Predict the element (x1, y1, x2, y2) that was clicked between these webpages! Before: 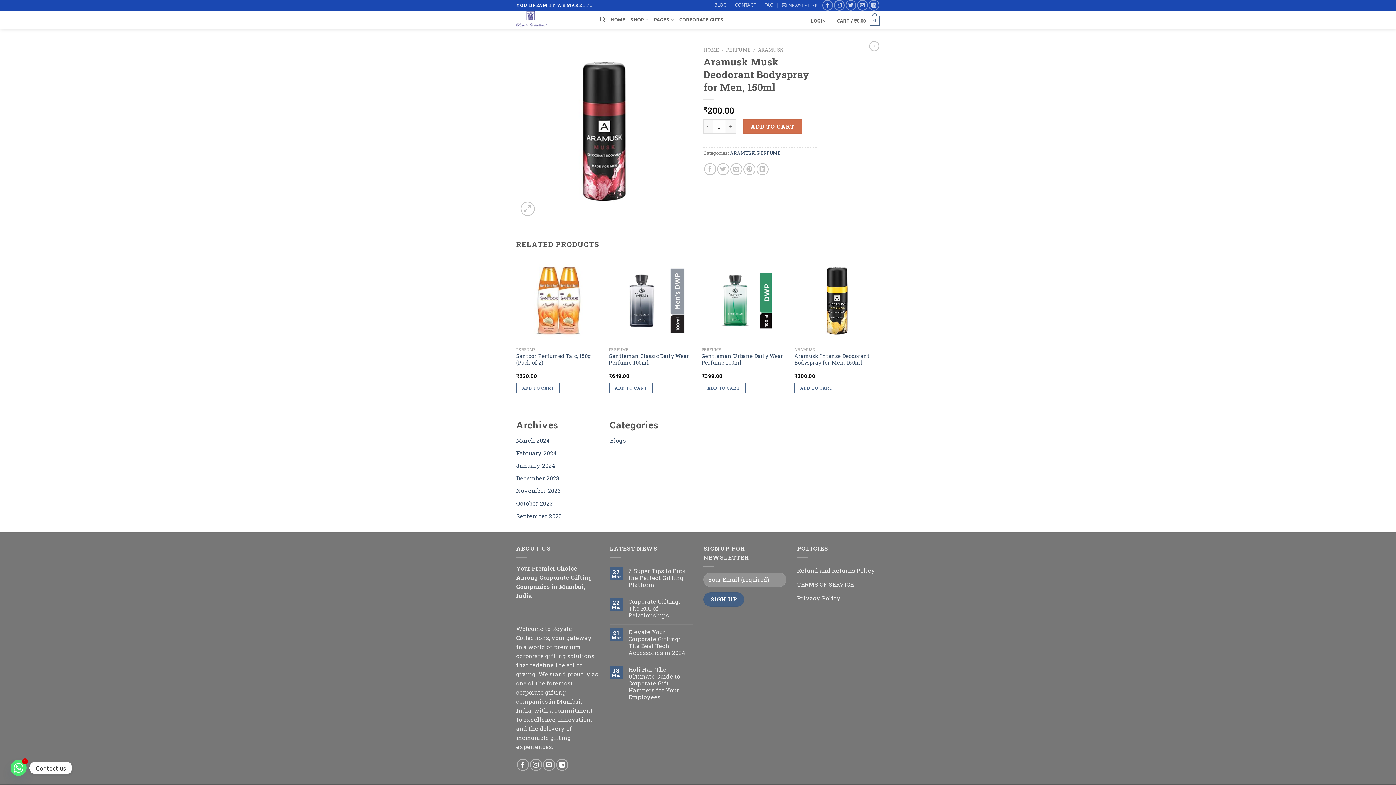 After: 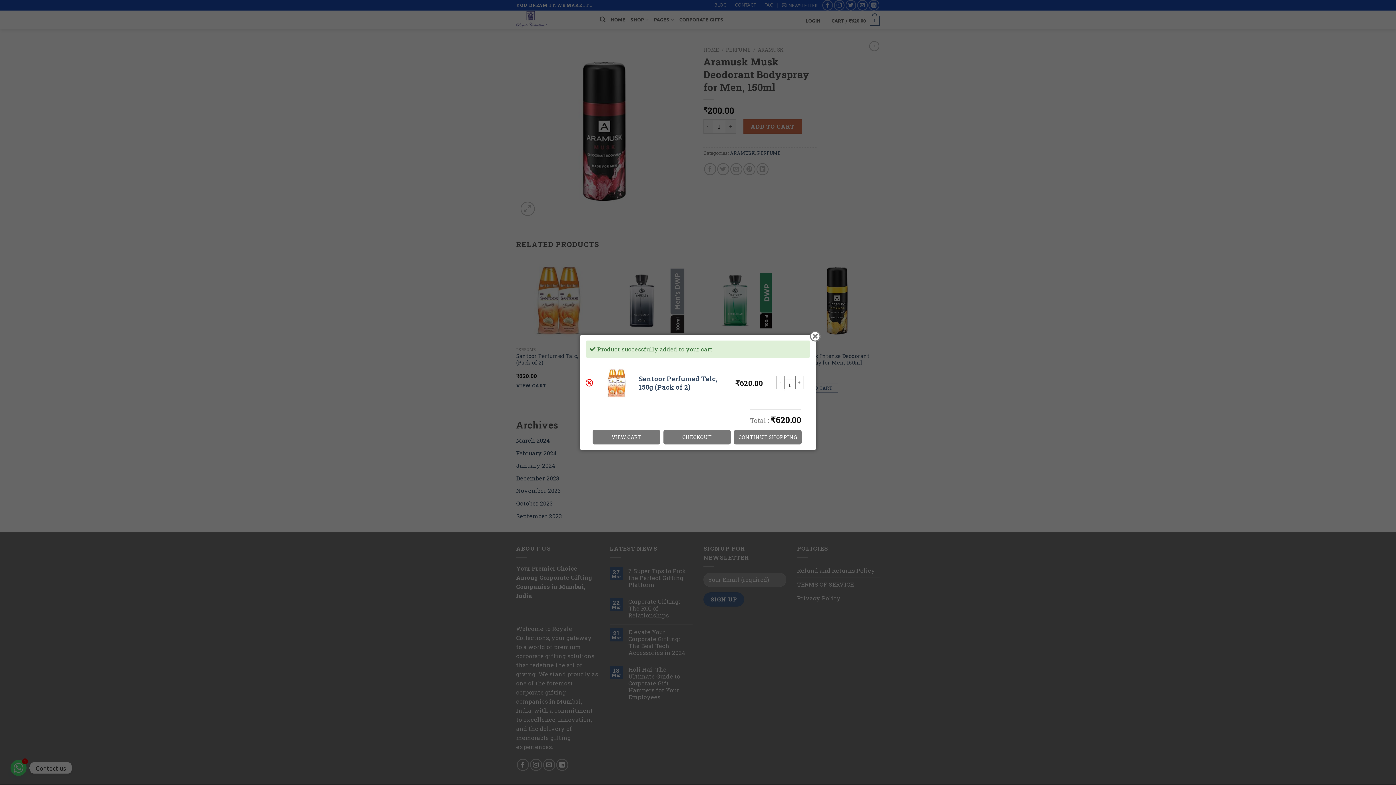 Action: label: Add to cart: “Santoor Perfumed Talc, 150g (Pack of 2)” bbox: (516, 383, 560, 393)